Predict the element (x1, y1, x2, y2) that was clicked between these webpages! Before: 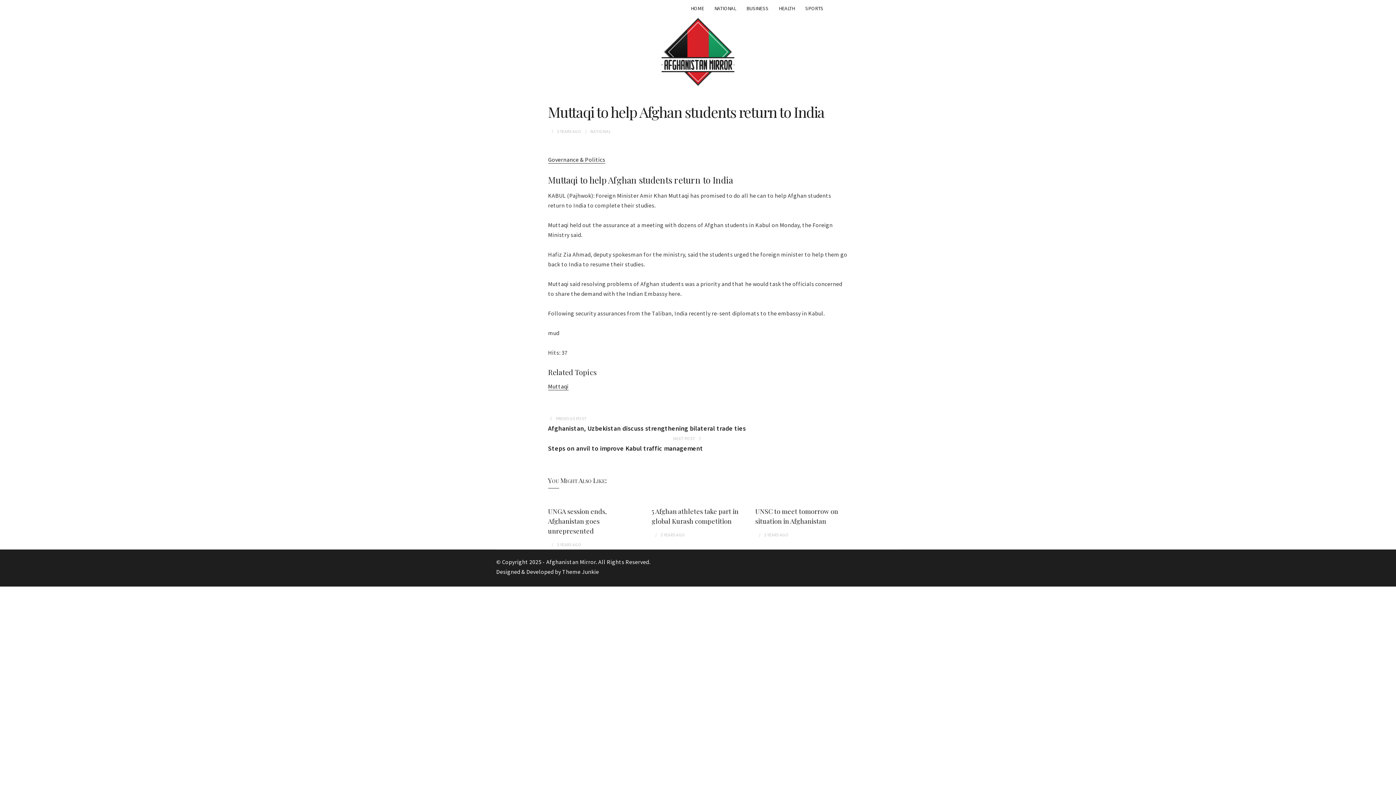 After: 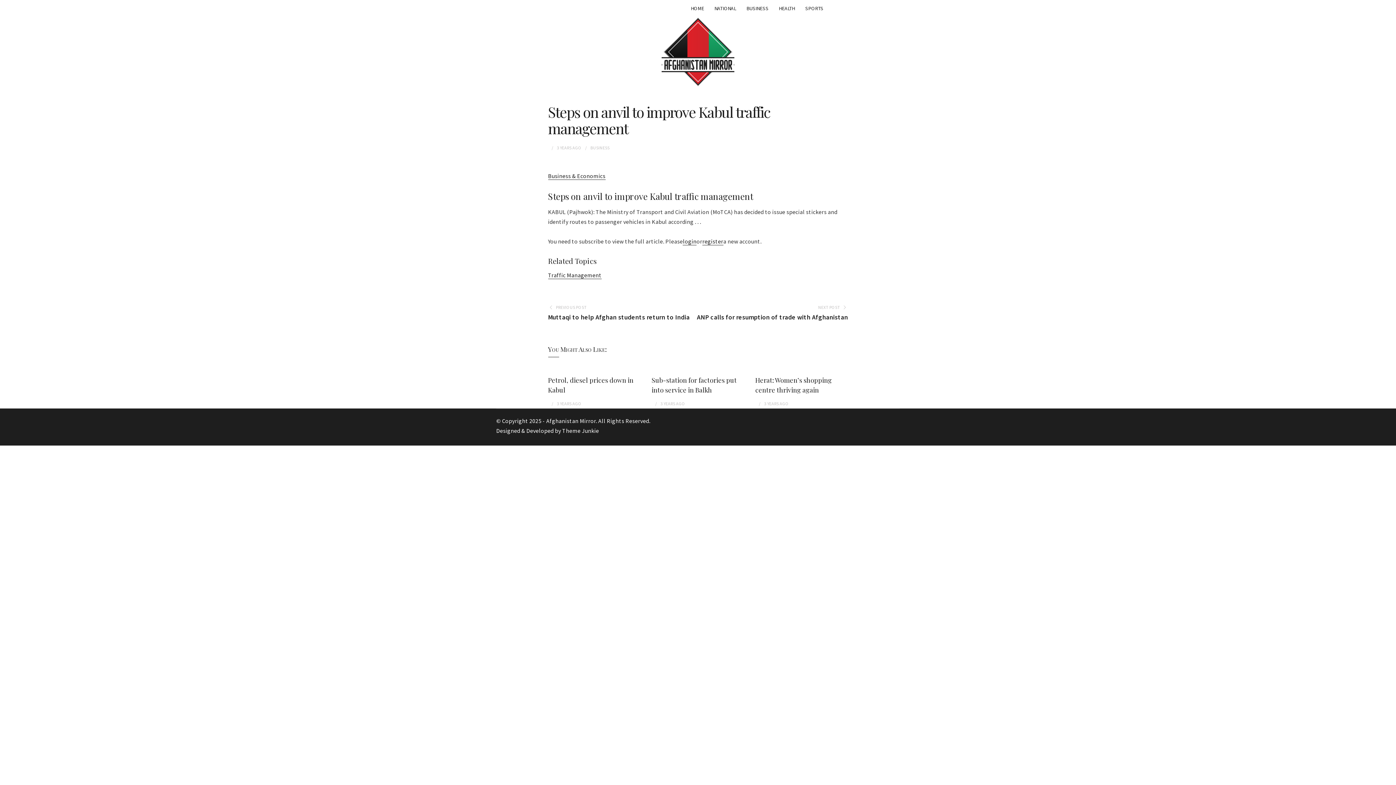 Action: label: Steps on anvil to improve Kabul traffic management bbox: (548, 443, 703, 453)